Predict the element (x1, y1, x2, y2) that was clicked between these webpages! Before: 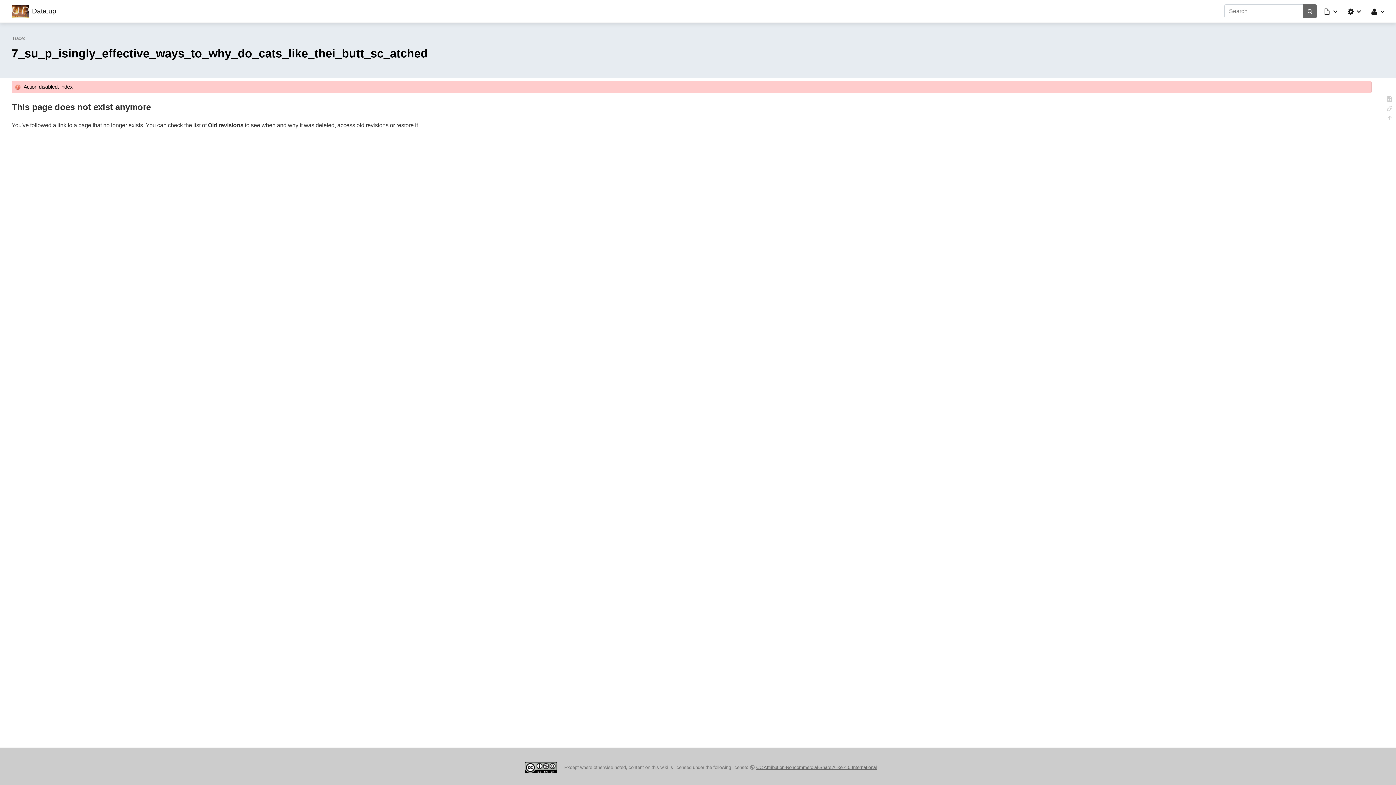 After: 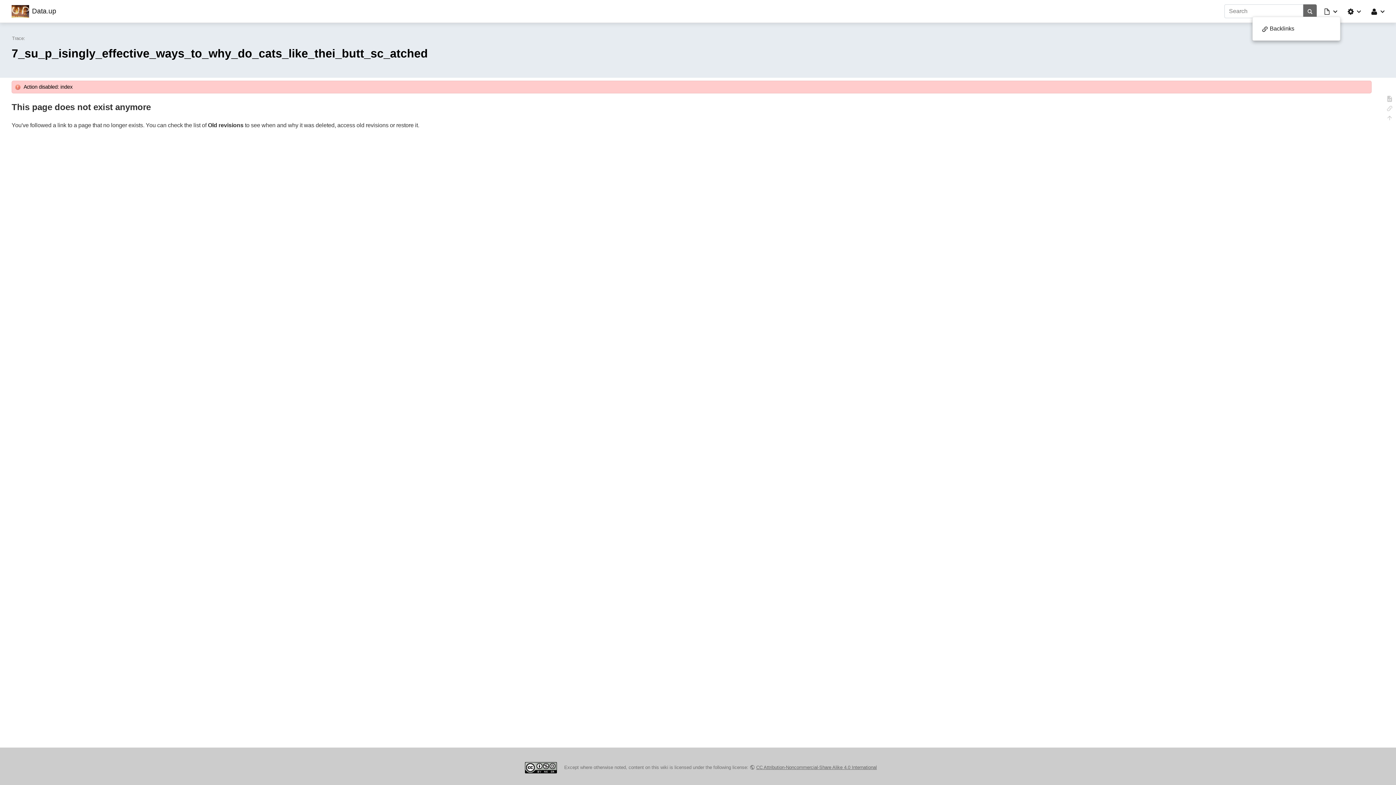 Action: bbox: (1323, 5, 1339, 16)